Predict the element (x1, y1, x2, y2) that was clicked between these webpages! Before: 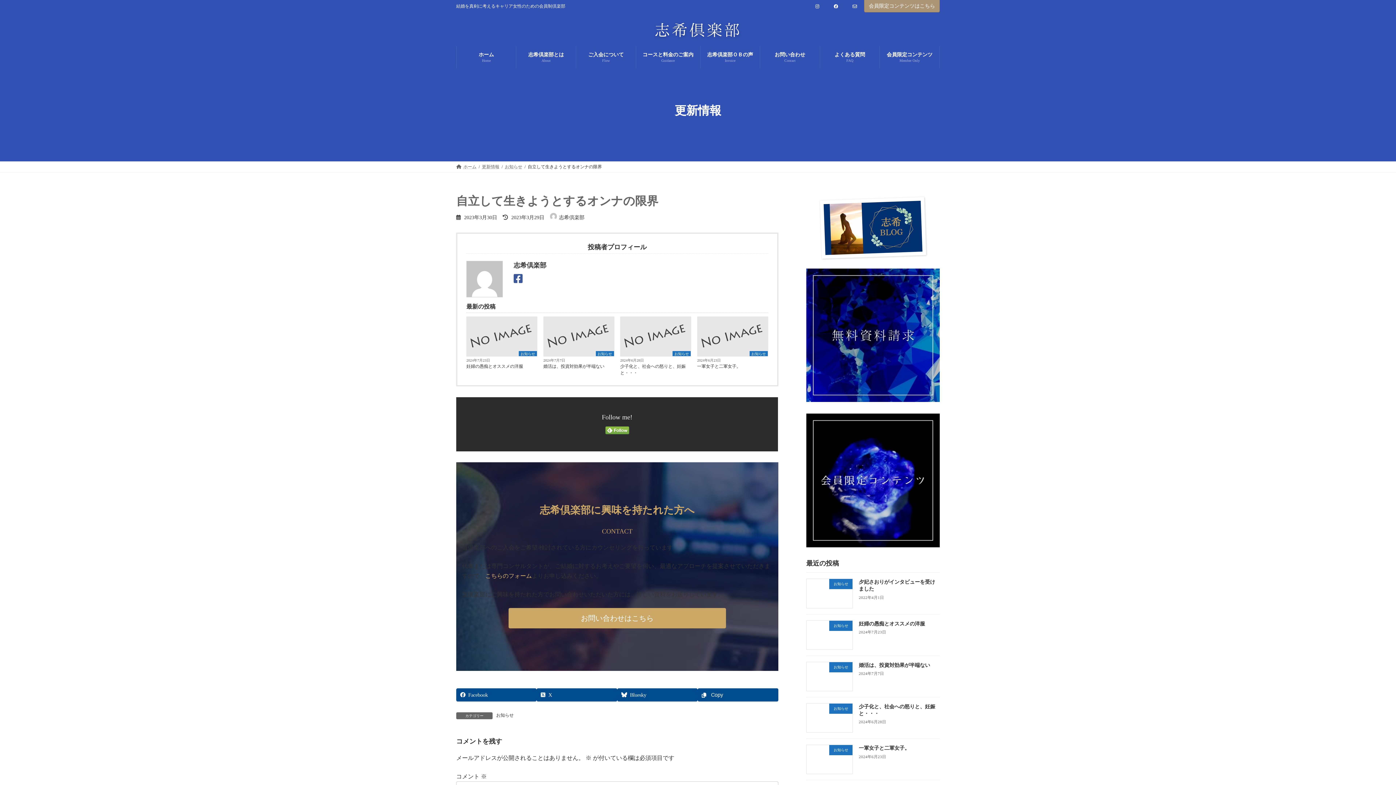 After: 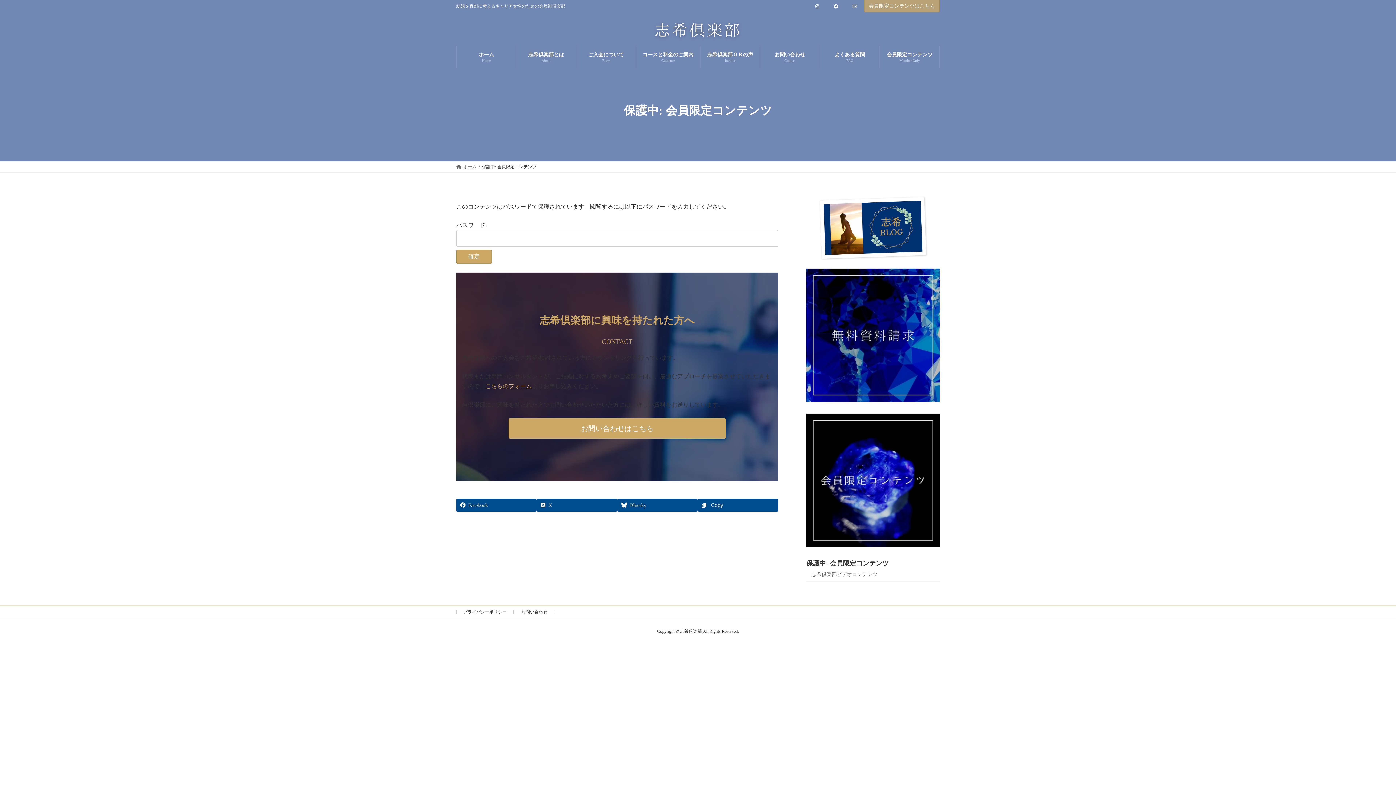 Action: label: 会員限定コンテンツ
Member Only bbox: (880, 46, 939, 68)